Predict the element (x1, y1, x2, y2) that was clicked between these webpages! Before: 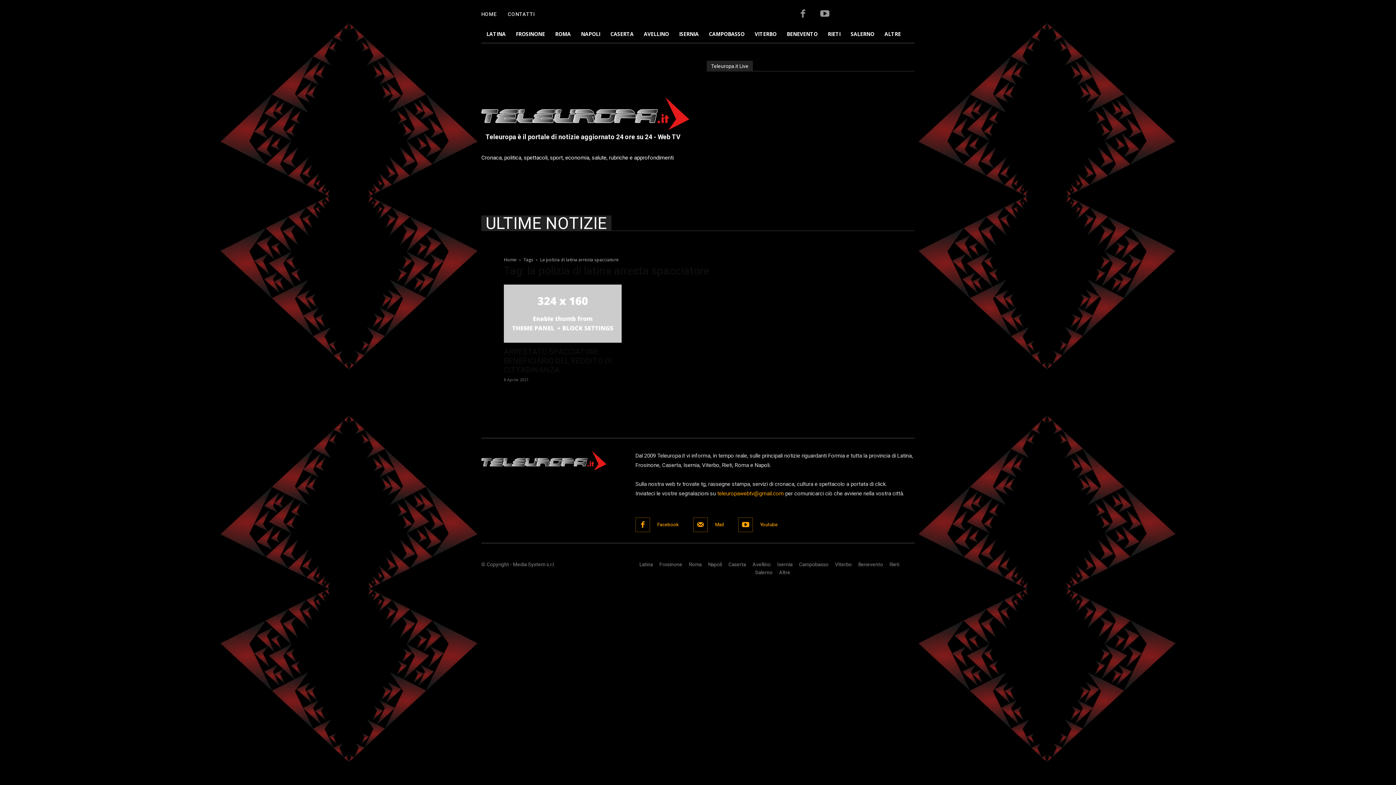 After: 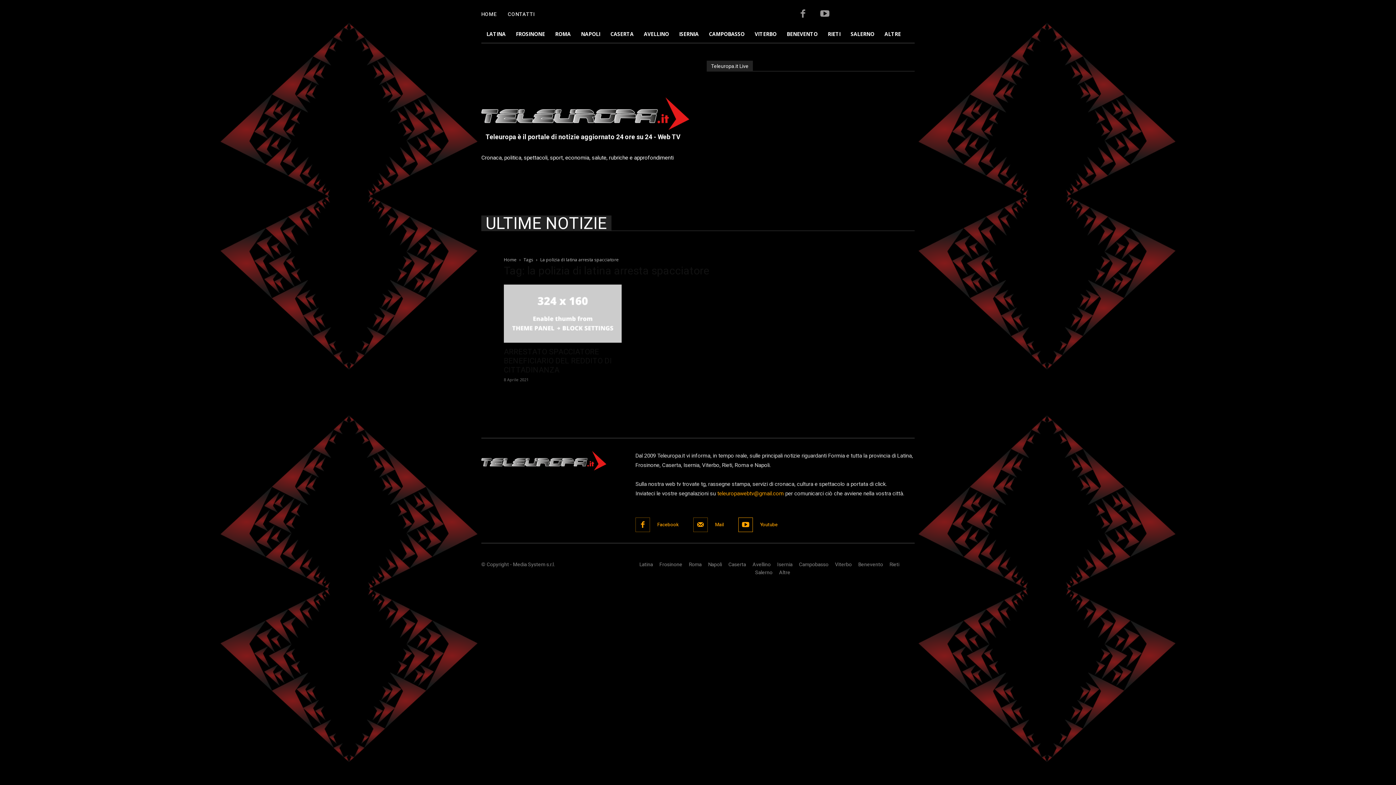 Action: bbox: (760, 521, 777, 528) label: Youtube